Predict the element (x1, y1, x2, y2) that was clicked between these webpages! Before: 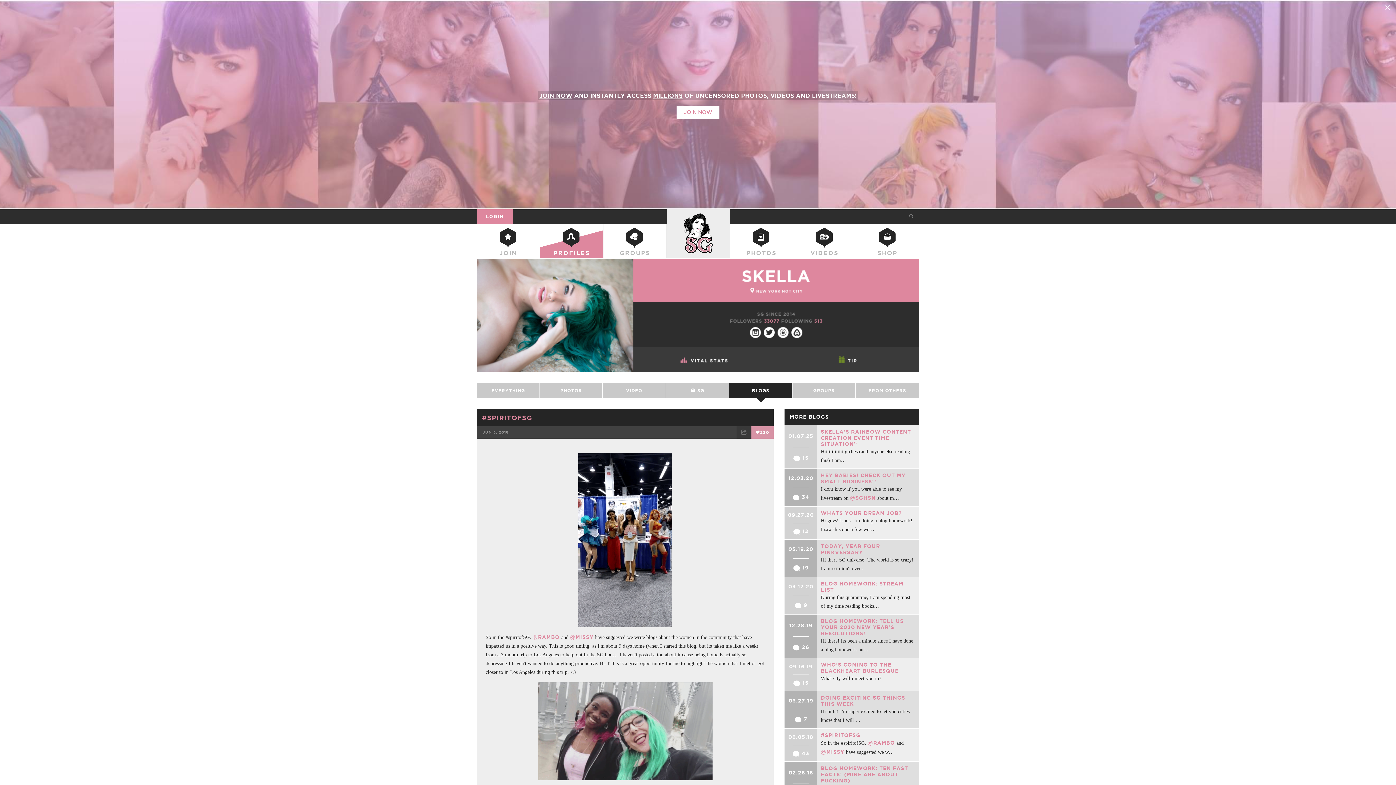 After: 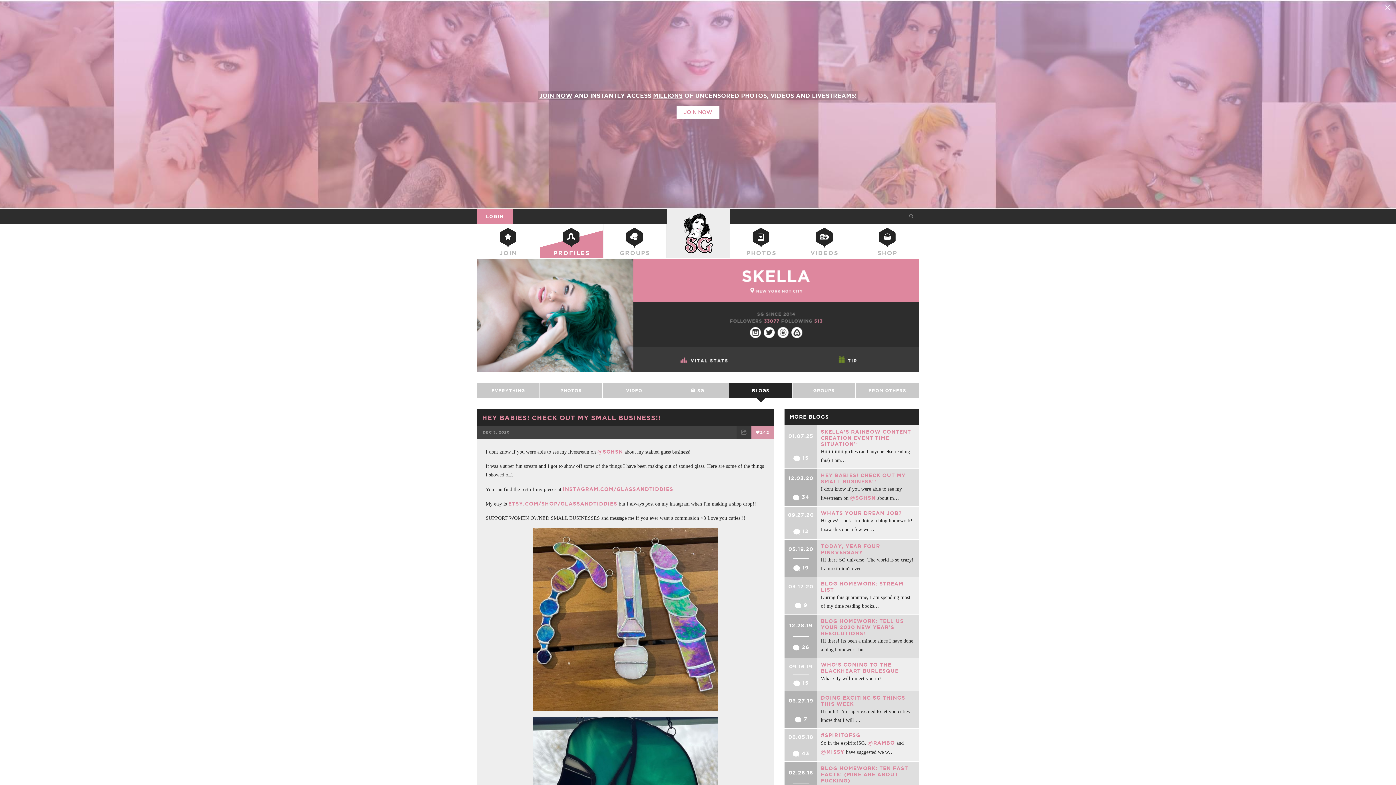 Action: label: HEY BABIES! CHECK OUT MY SMALL BUSINESS!! bbox: (821, 472, 905, 484)